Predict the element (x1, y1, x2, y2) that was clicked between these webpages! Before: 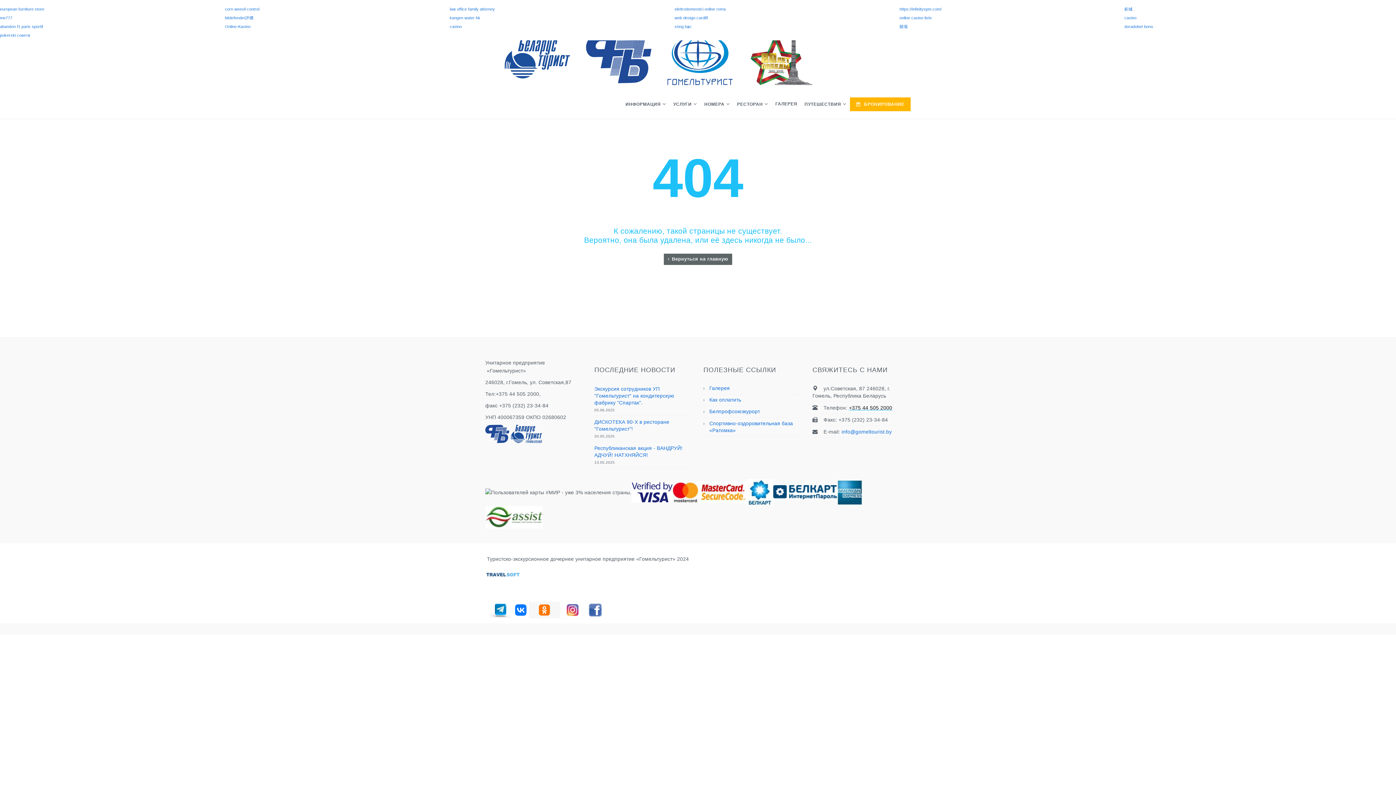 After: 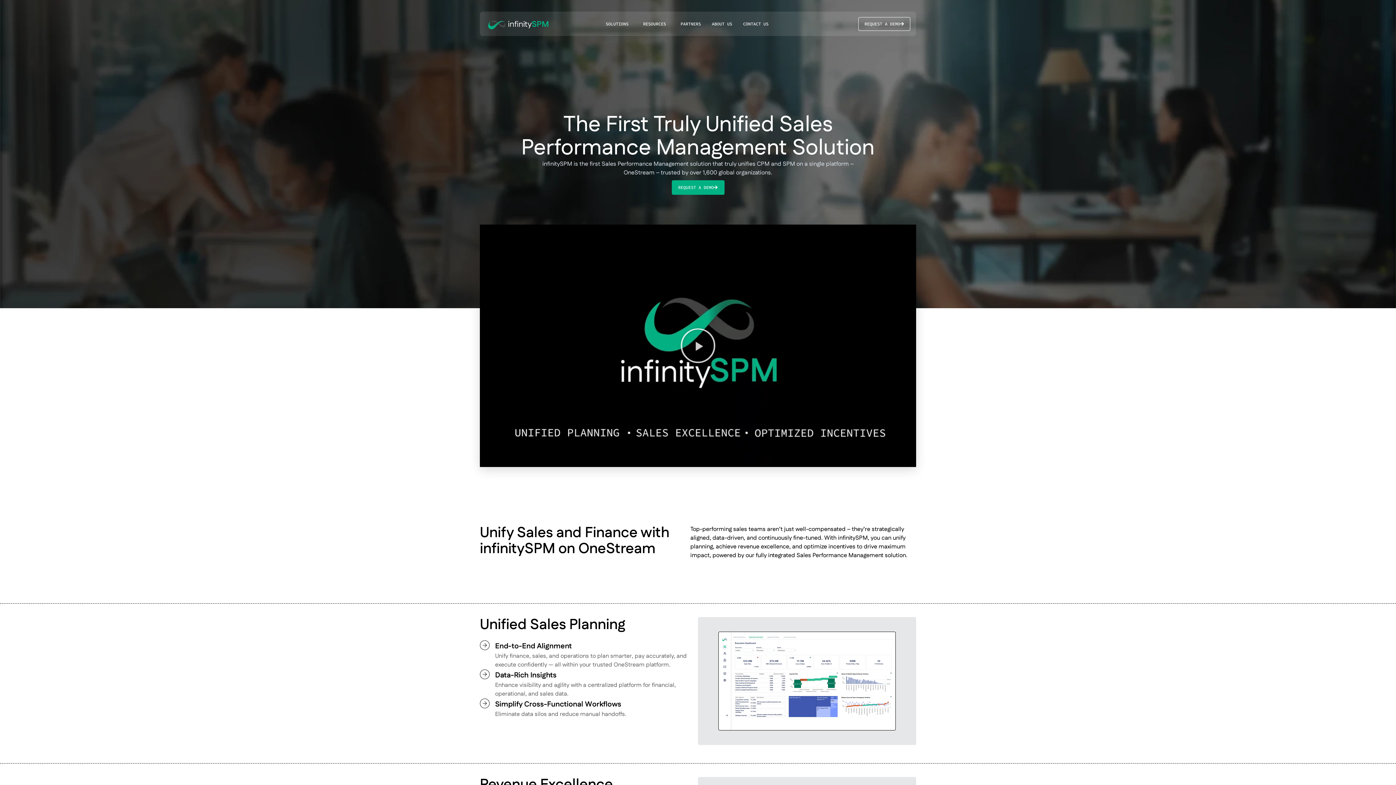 Action: bbox: (899, 6, 941, 11) label: https://infinityspm.com/